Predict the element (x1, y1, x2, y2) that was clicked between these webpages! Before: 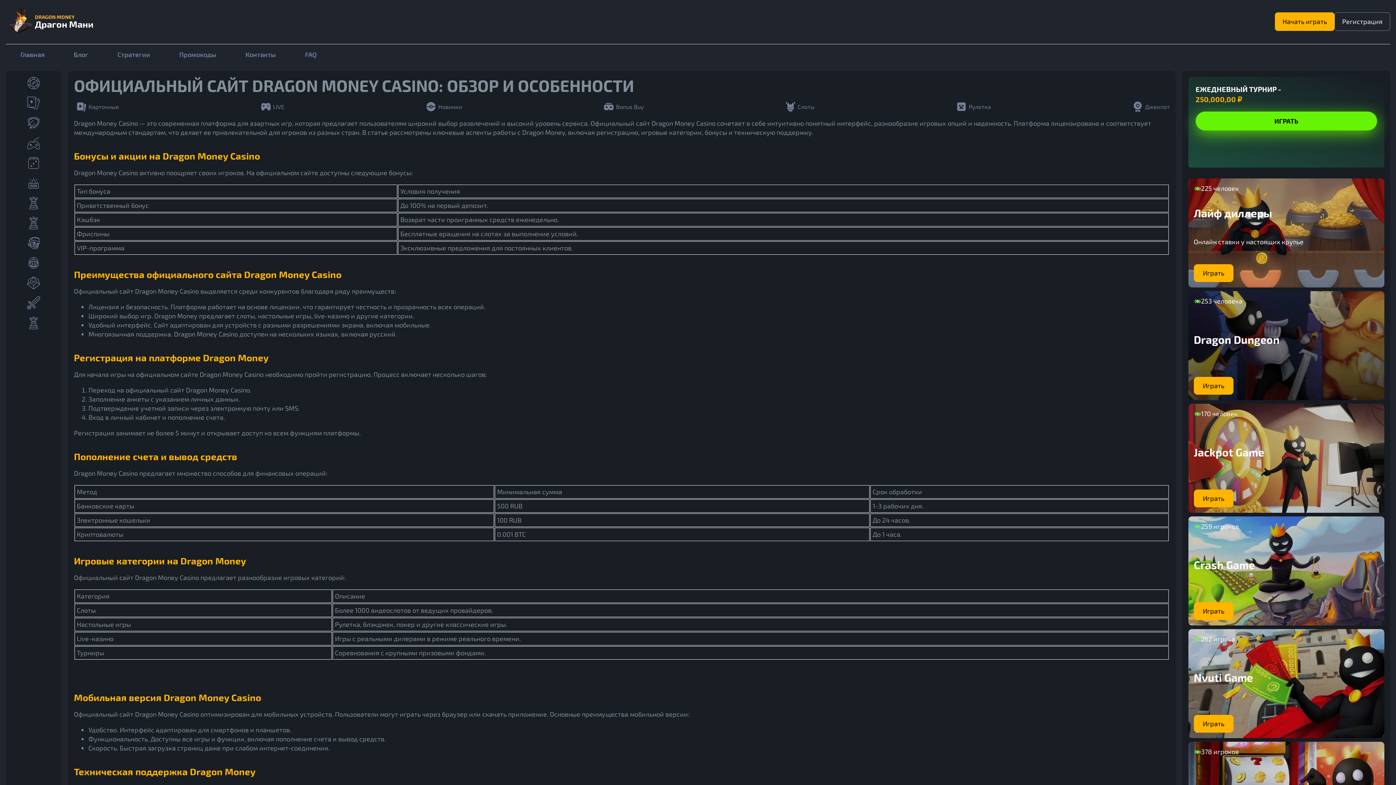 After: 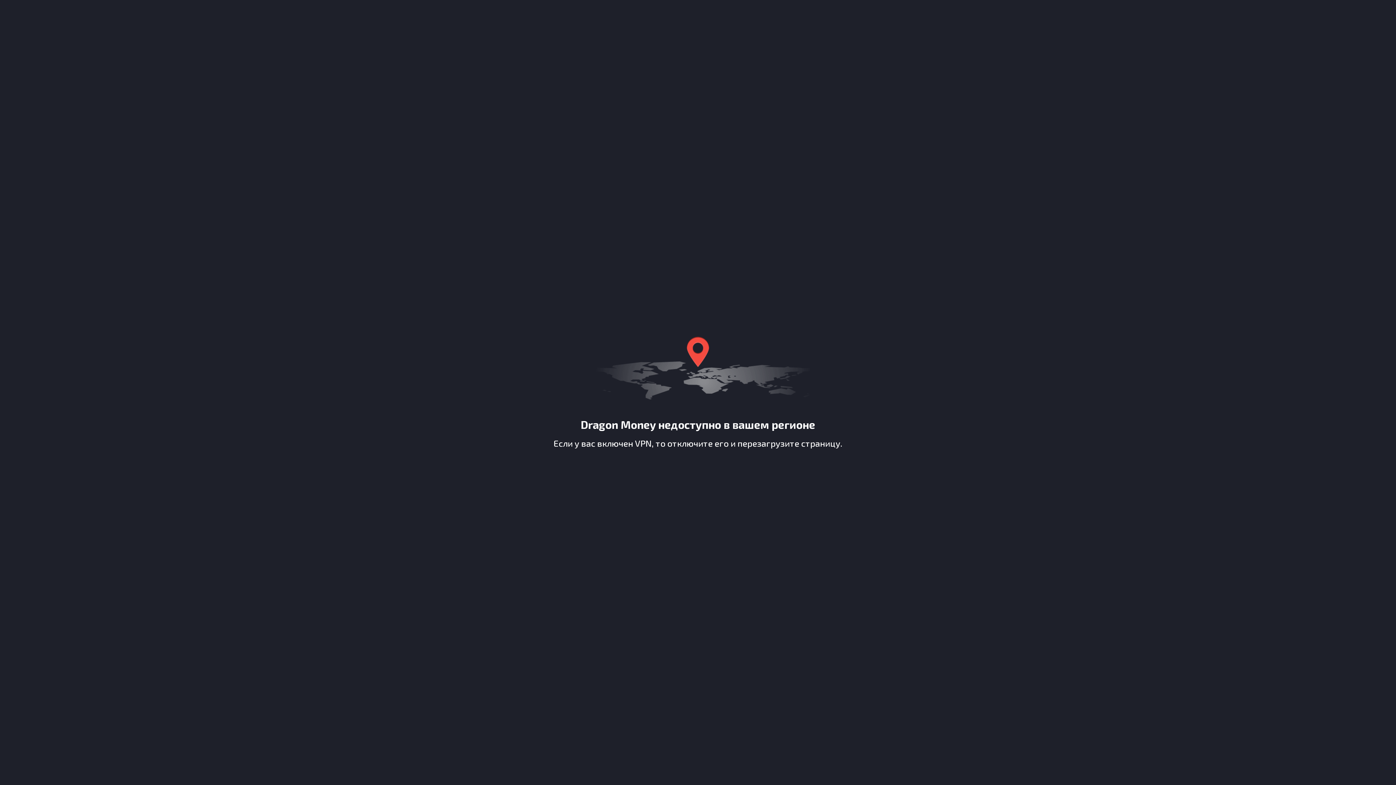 Action: label: Новинки bbox: (423, 100, 462, 113)